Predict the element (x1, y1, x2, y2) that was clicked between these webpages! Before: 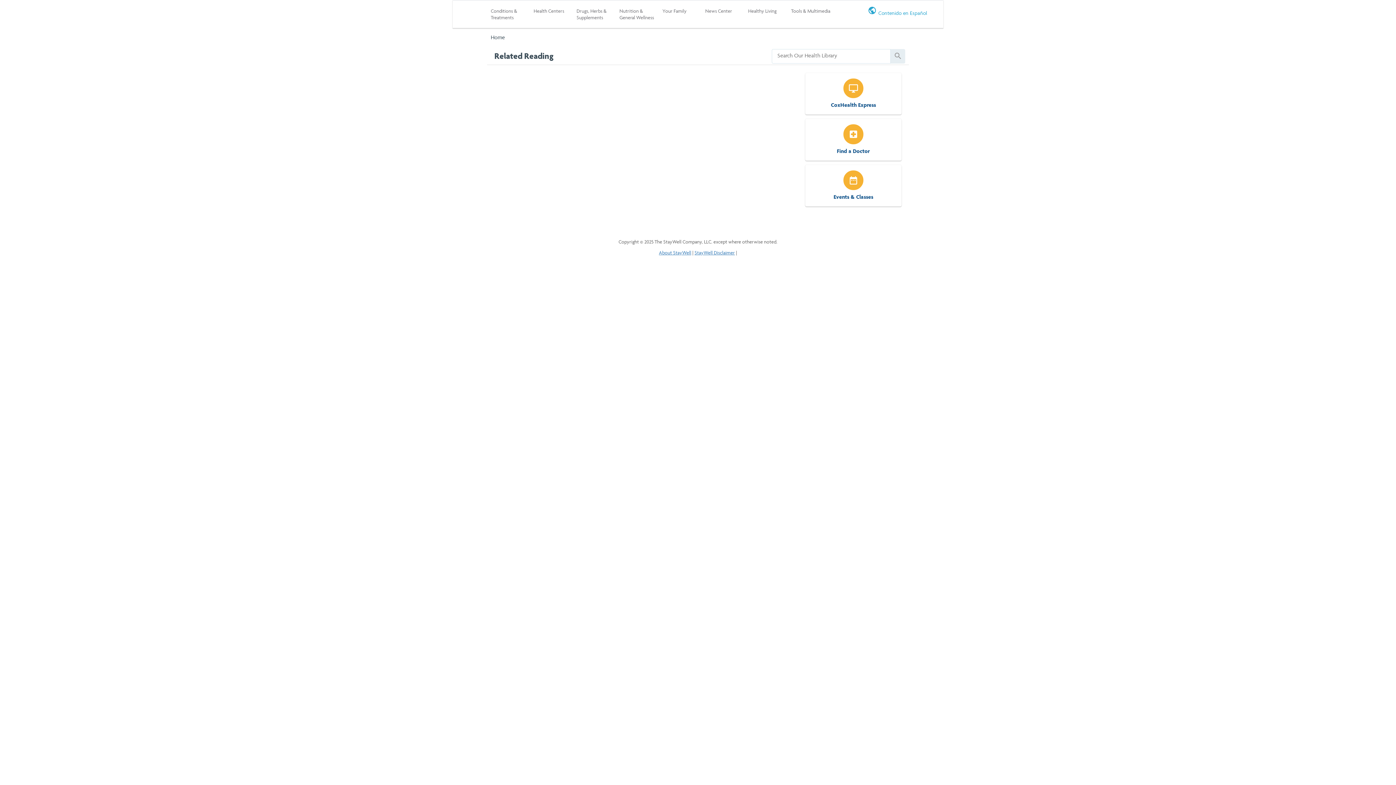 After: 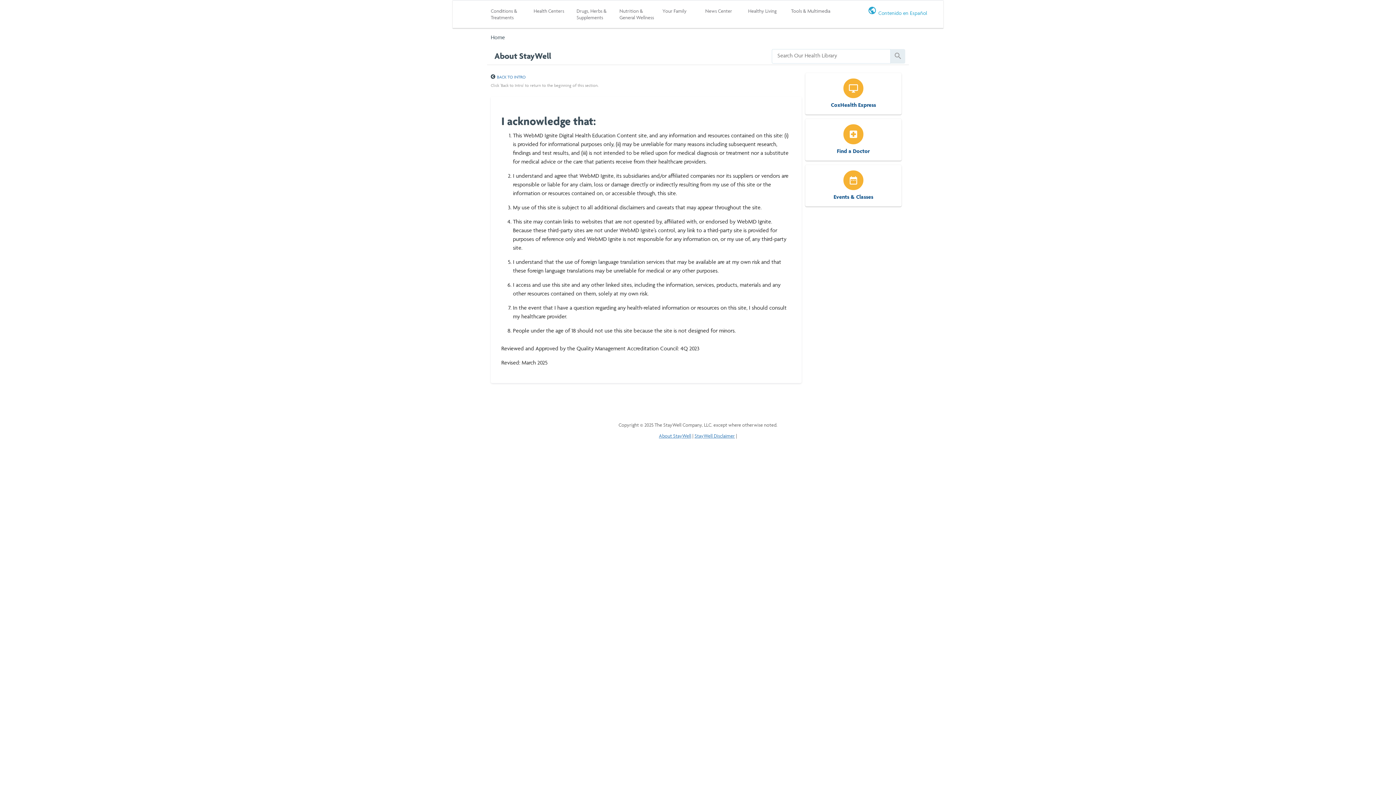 Action: bbox: (694, 249, 735, 255) label: StayWell Disclaimer